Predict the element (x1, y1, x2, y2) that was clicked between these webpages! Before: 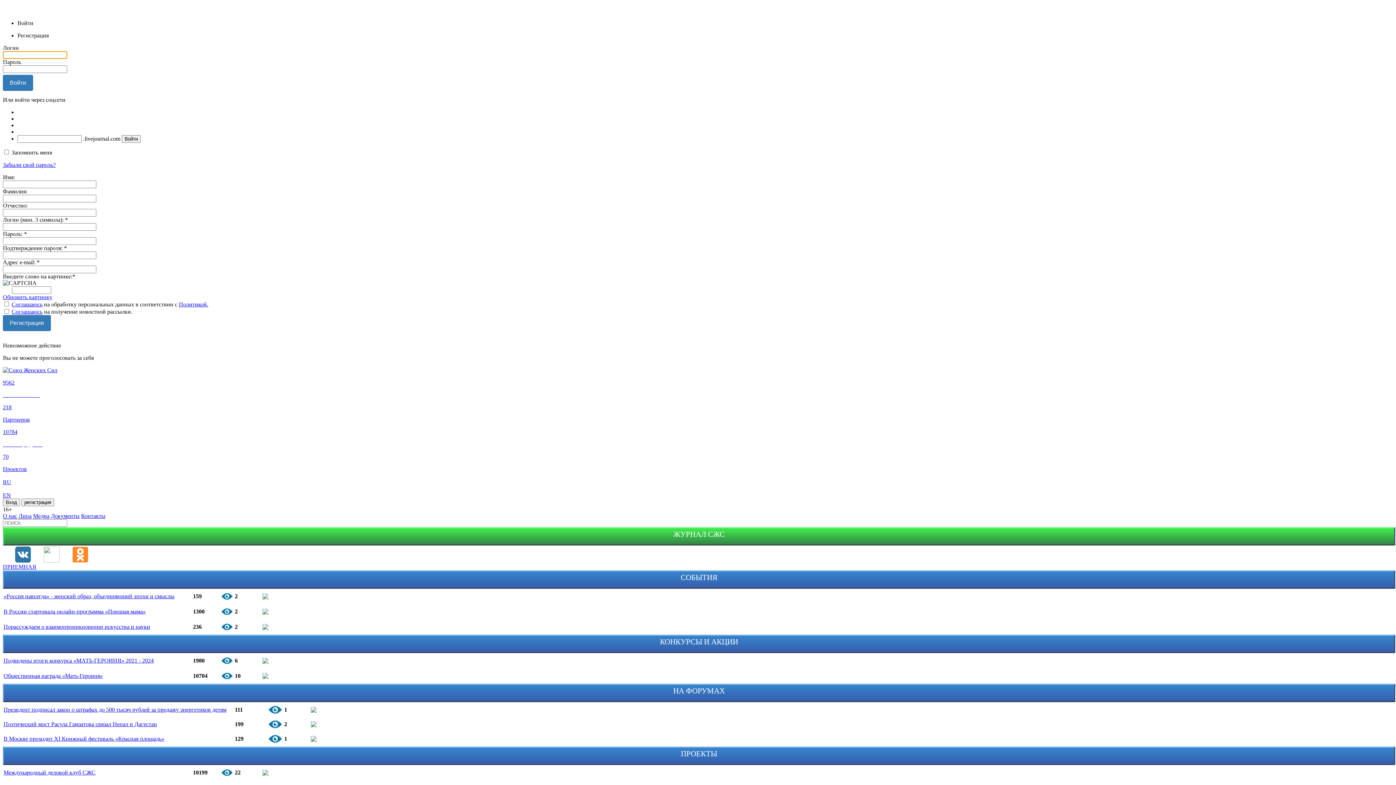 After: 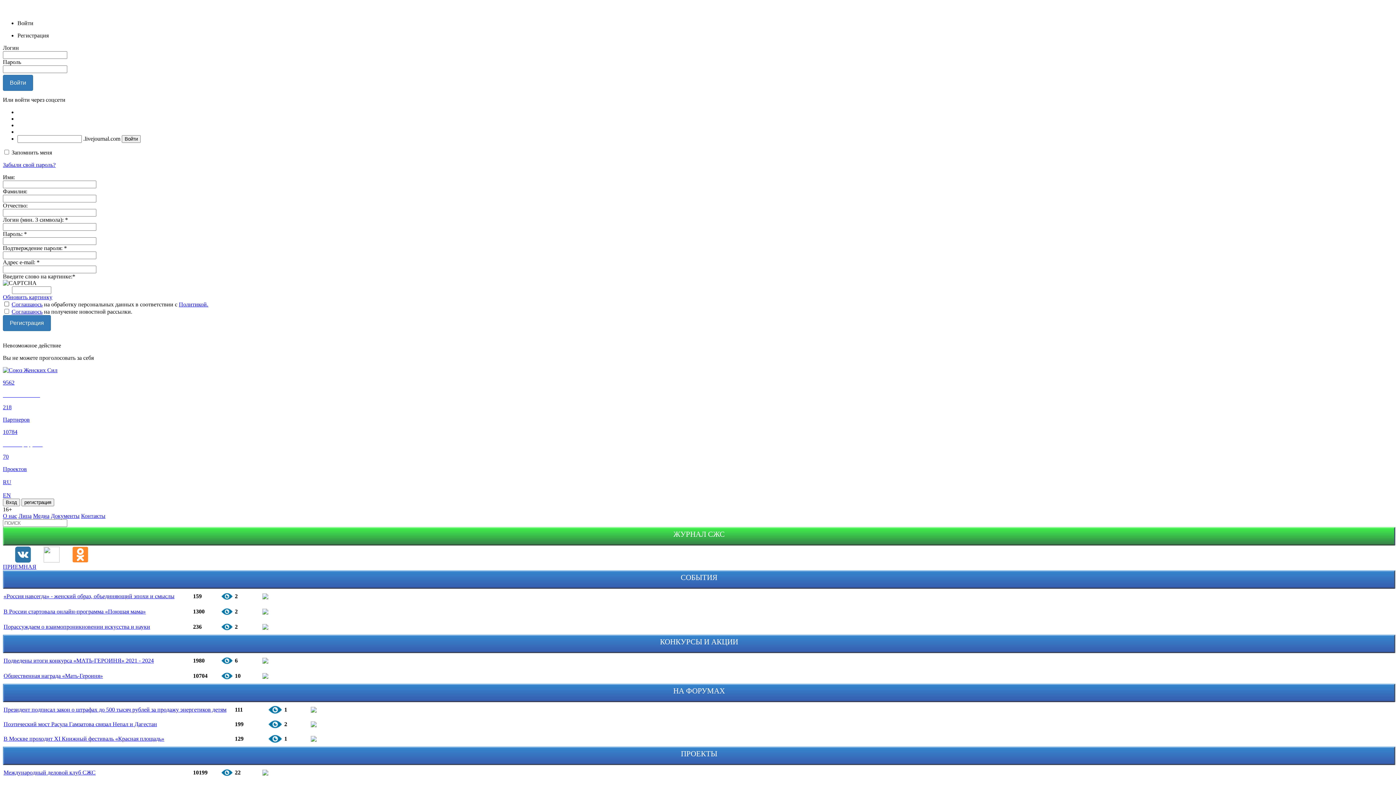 Action: bbox: (11, 301, 42, 307) label: Соглашаюсь